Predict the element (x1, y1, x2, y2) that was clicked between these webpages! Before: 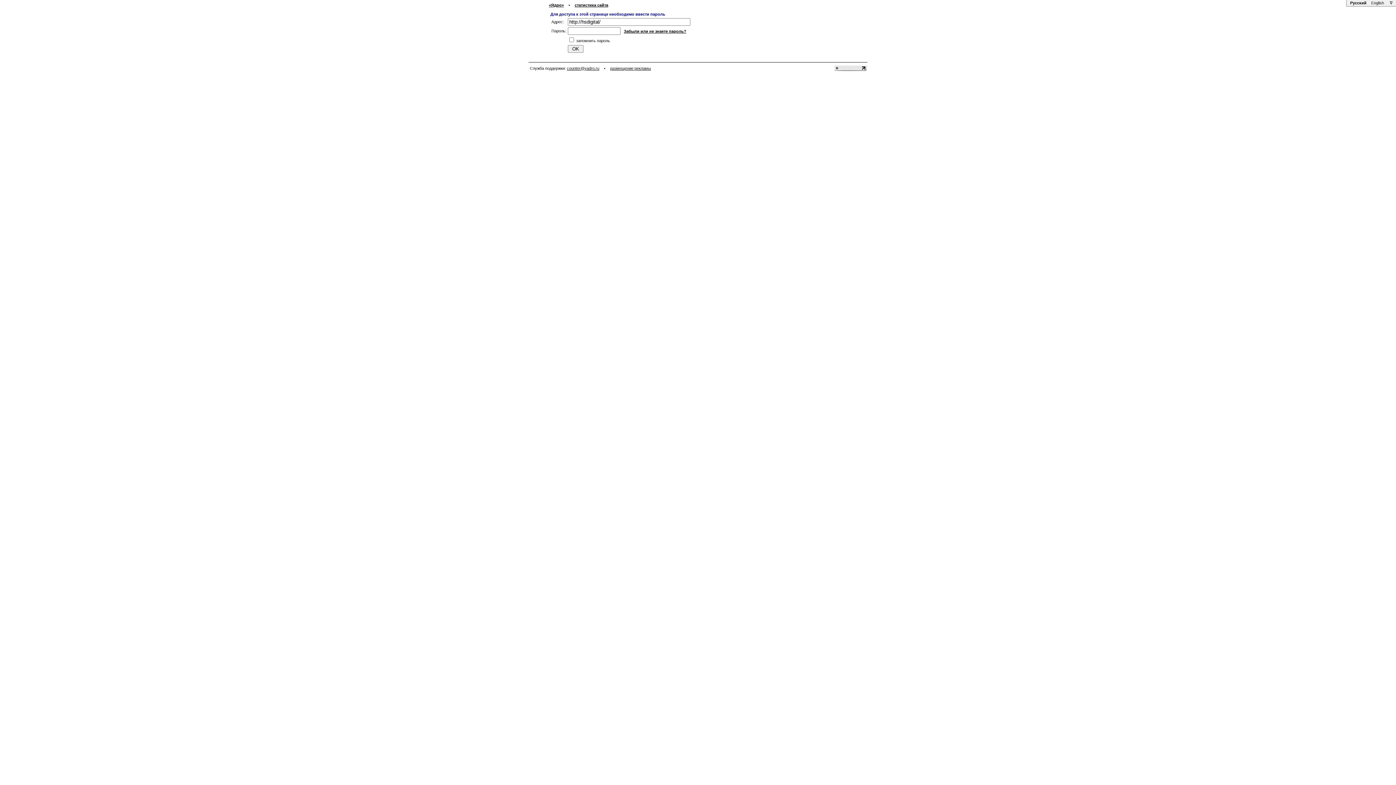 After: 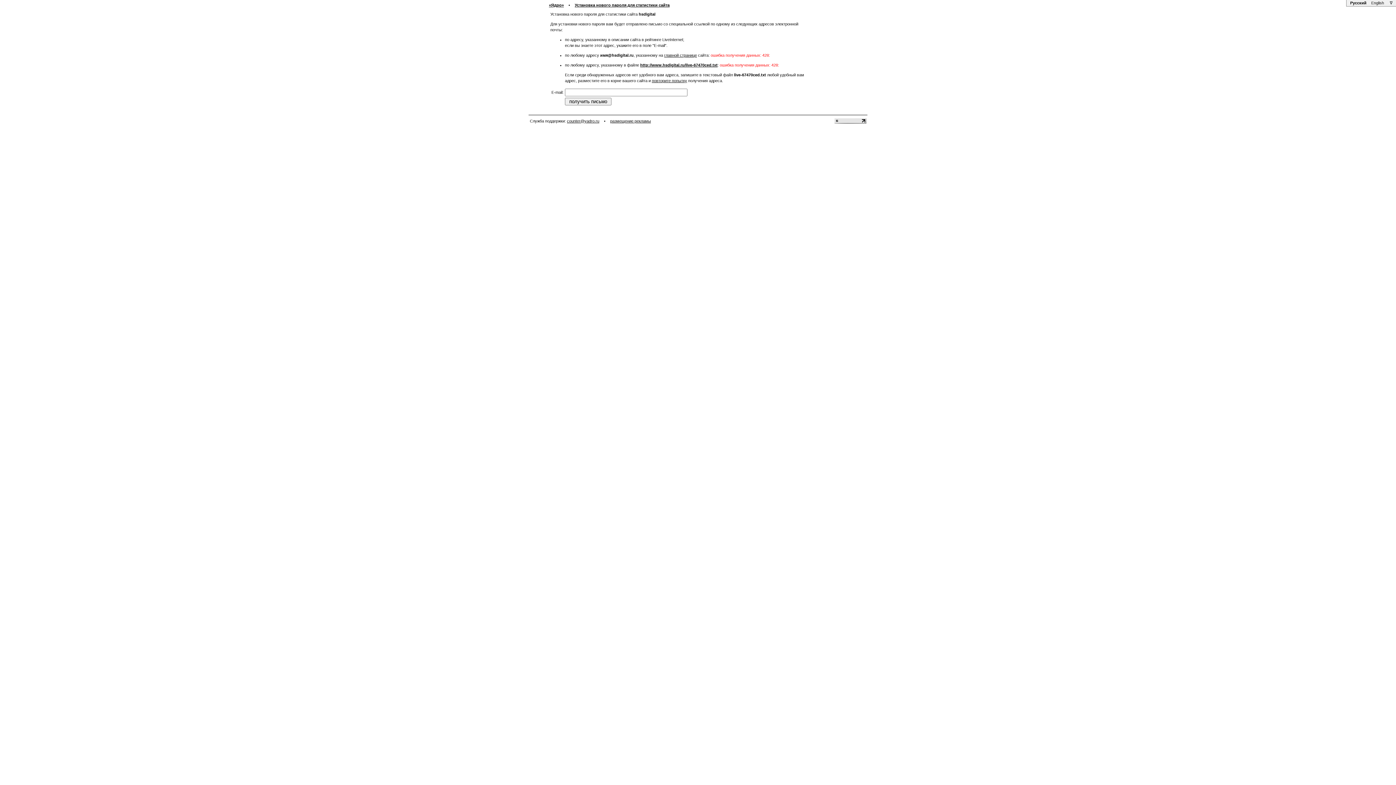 Action: bbox: (624, 29, 686, 33) label: Забыли или не знаете пароль?